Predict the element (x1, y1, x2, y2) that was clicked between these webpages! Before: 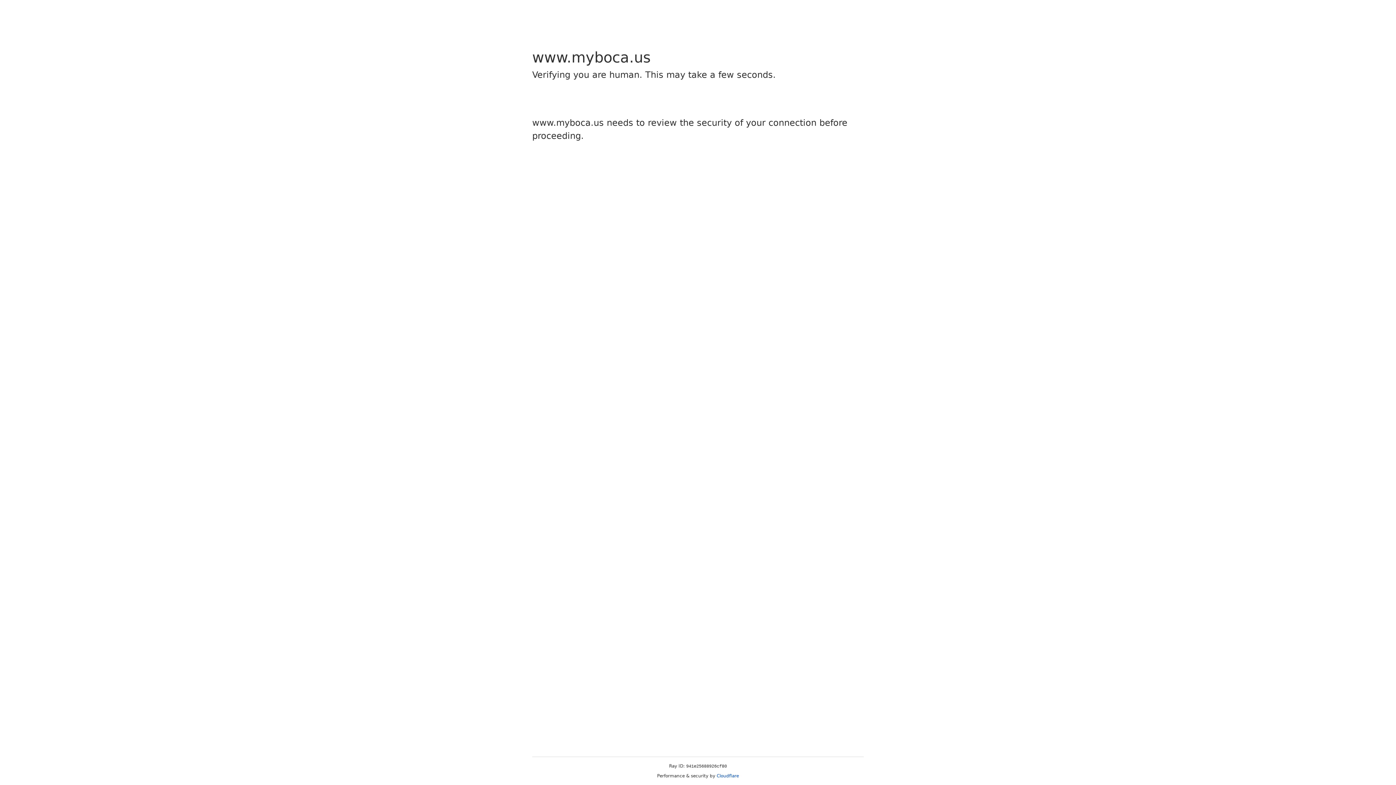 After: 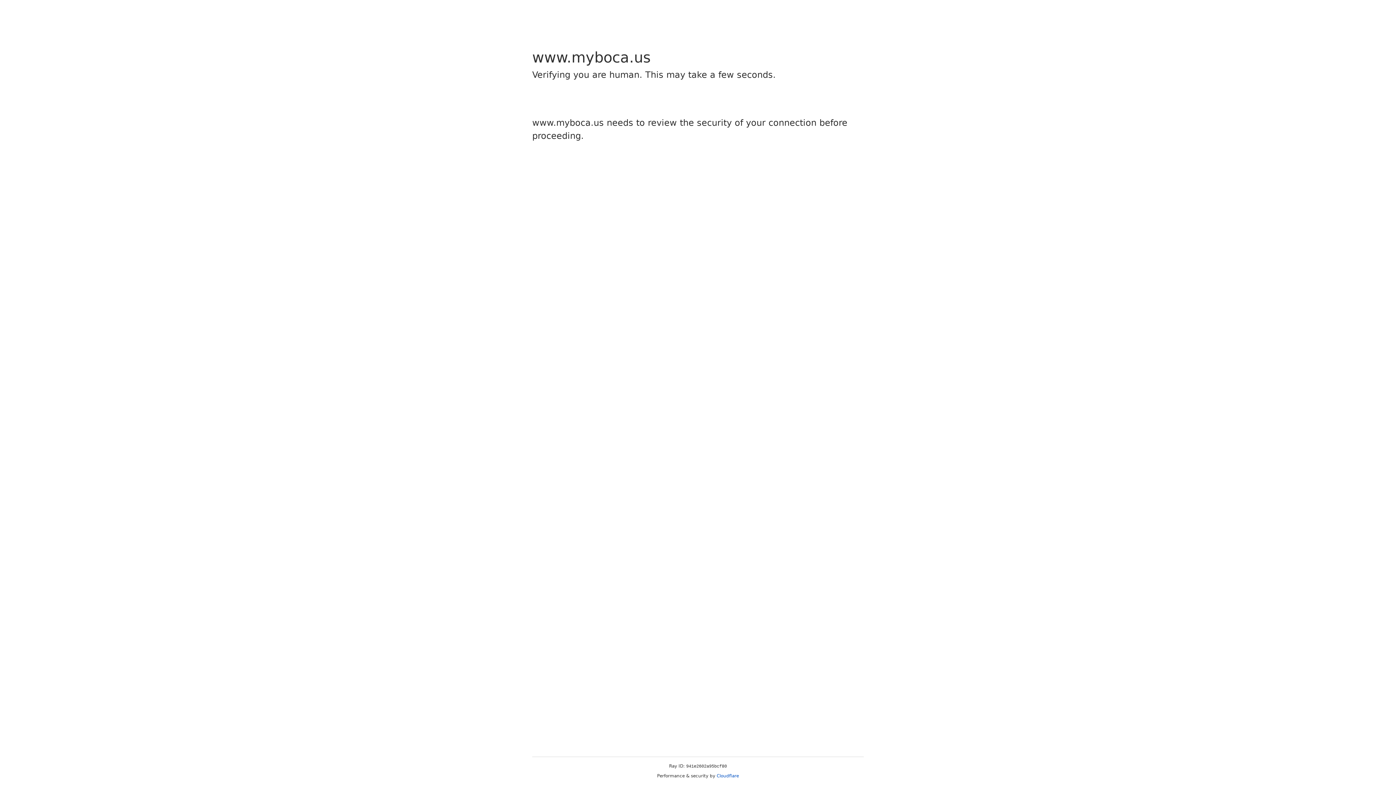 Action: label: Cloudflare bbox: (716, 773, 739, 778)